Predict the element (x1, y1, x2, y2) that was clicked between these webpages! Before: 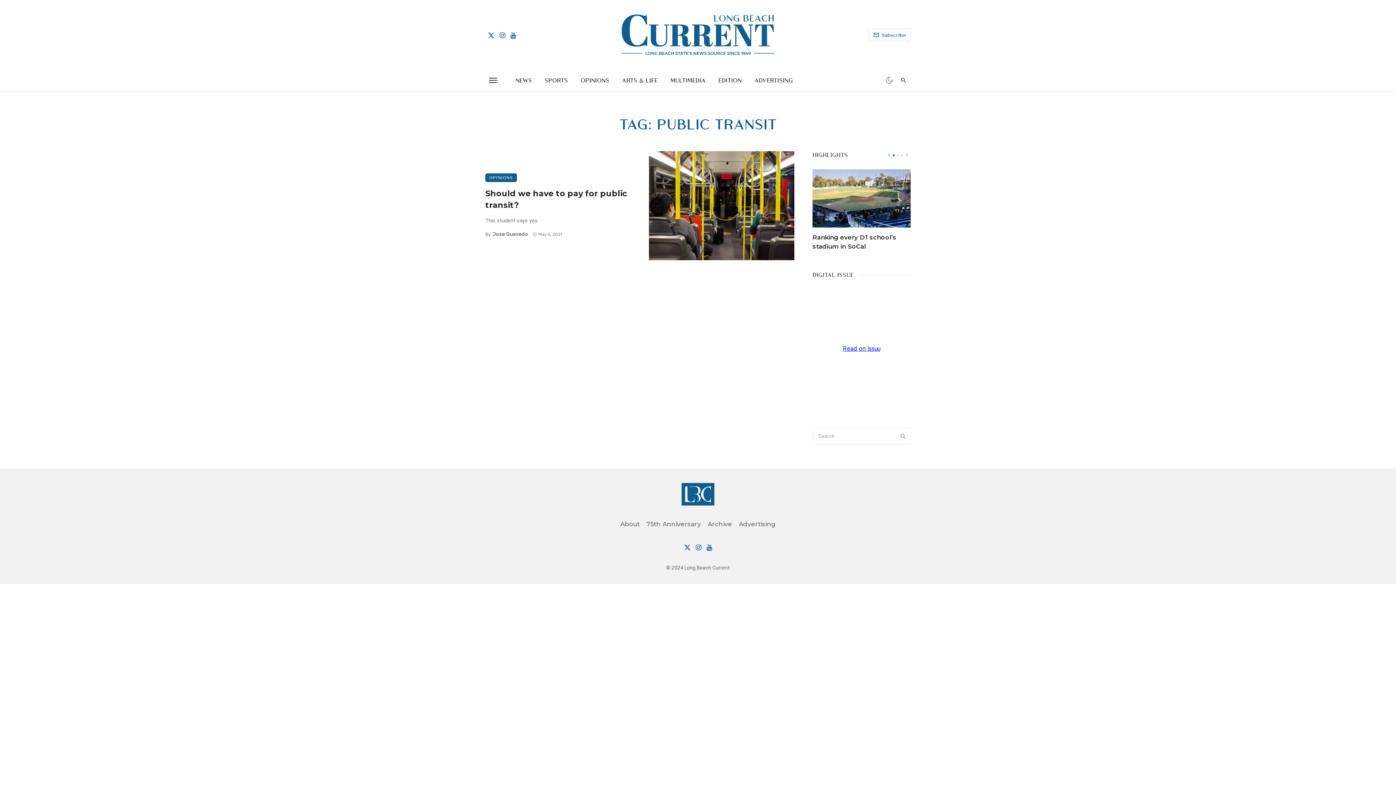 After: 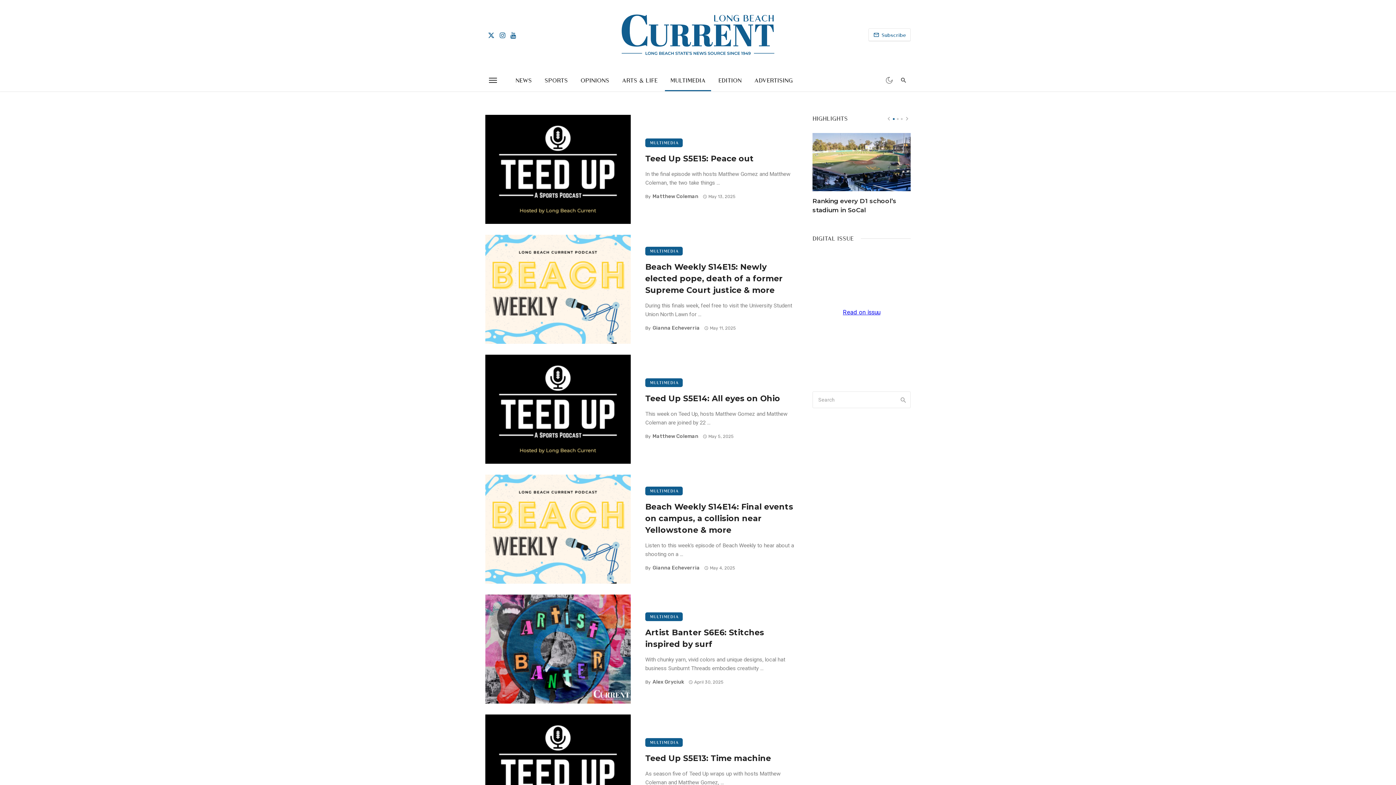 Action: bbox: (665, 69, 711, 91) label: MULTIMEDIA